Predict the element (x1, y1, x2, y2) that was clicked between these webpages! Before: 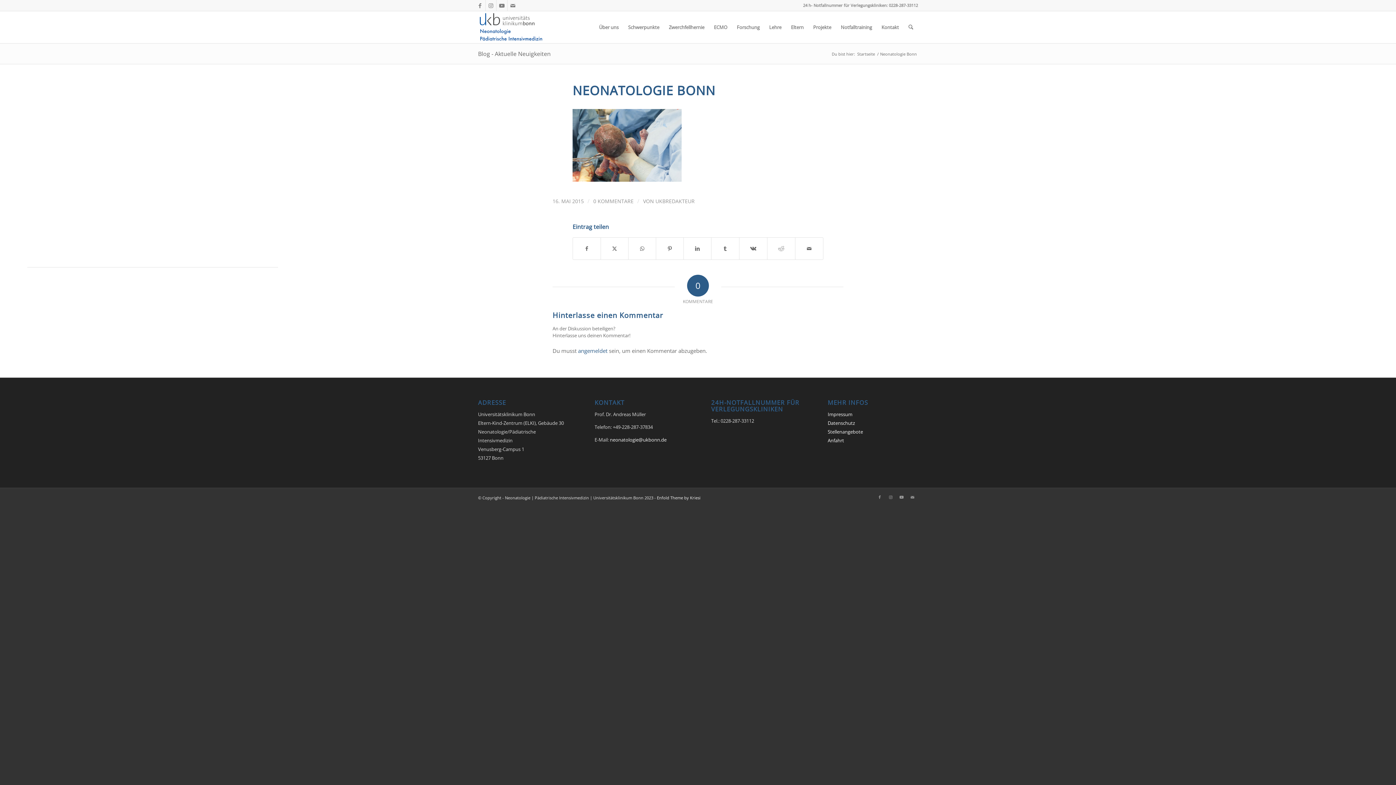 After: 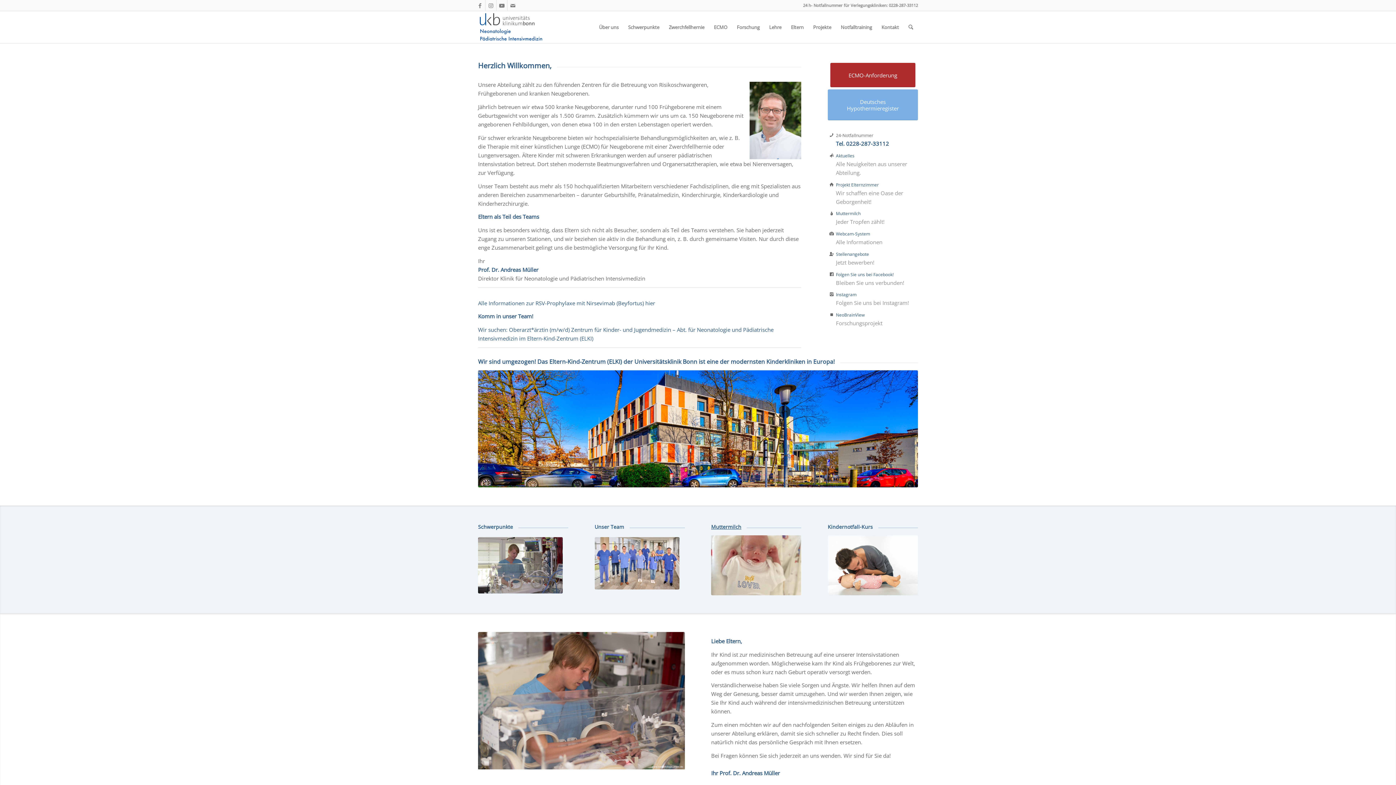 Action: label: Blog - Aktuelle Neuigkeiten bbox: (478, 49, 550, 57)